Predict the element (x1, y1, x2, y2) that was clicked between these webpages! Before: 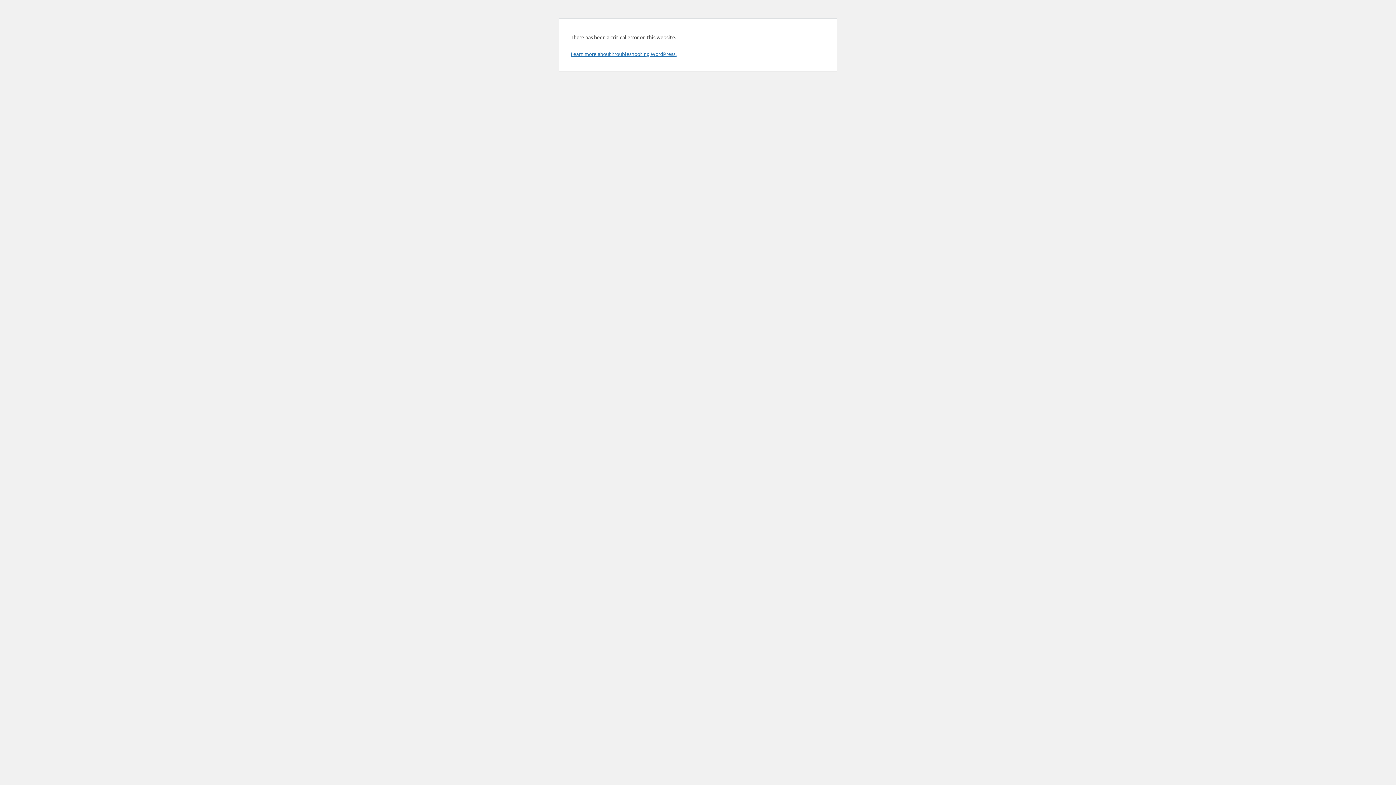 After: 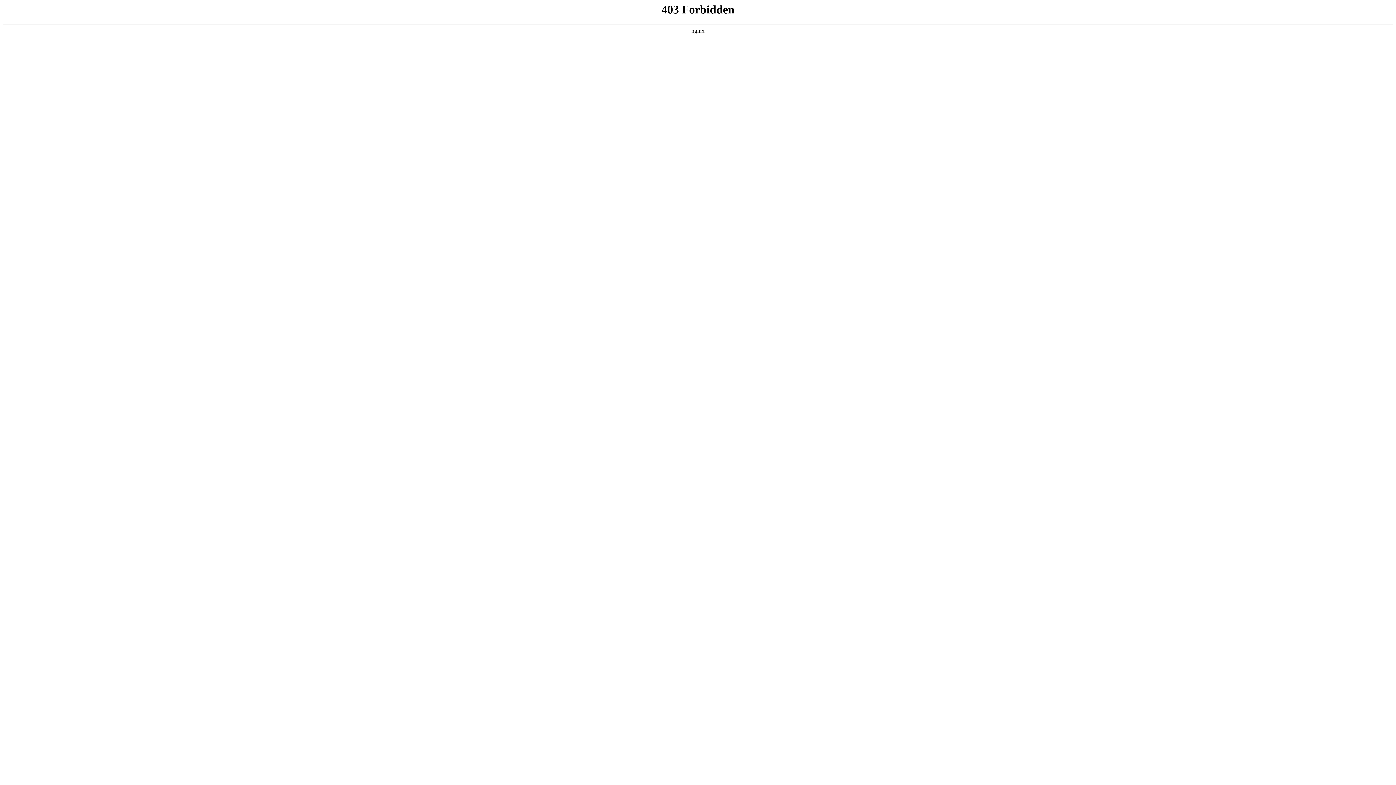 Action: label: Learn more about troubleshooting WordPress. bbox: (570, 50, 676, 57)